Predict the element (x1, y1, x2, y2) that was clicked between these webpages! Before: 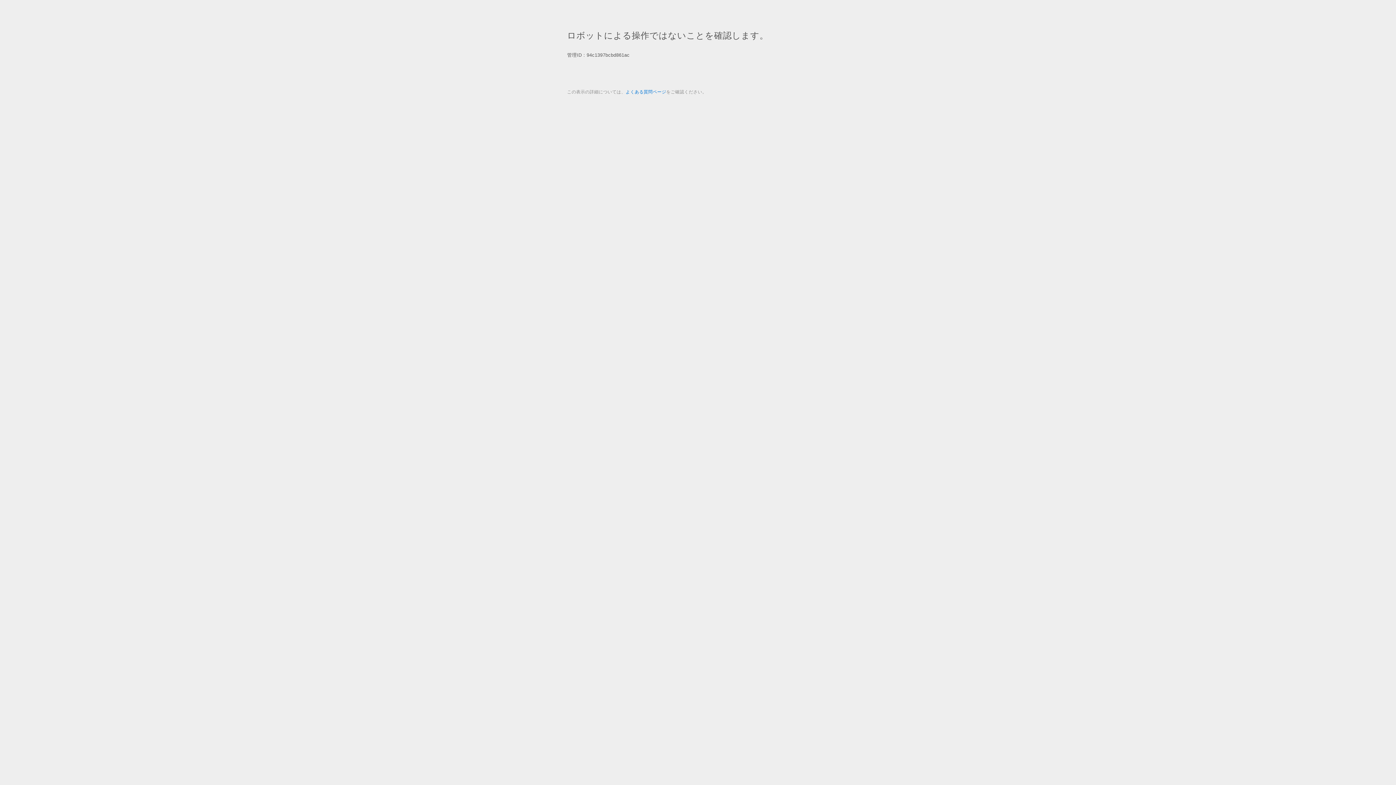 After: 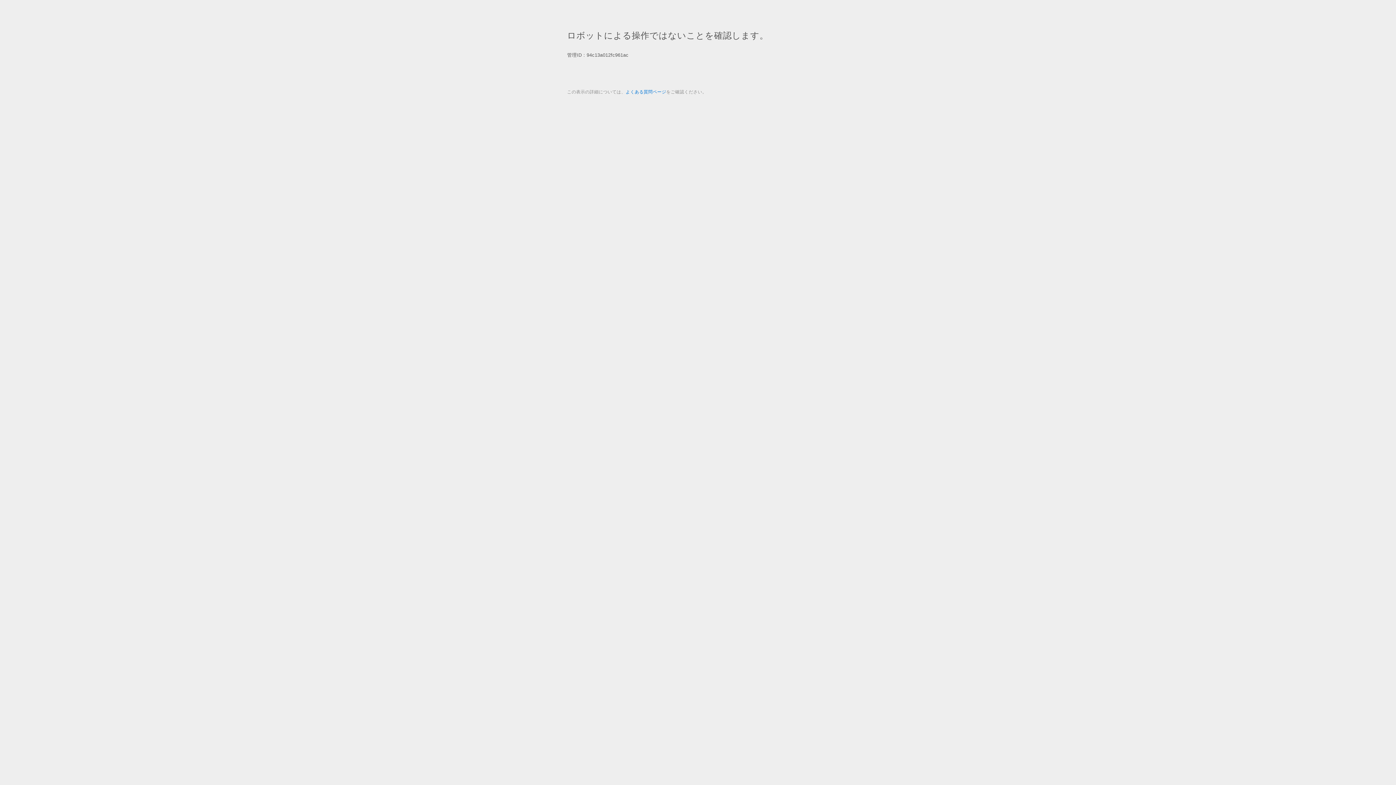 Action: label: よくある質問ページ bbox: (625, 89, 666, 94)